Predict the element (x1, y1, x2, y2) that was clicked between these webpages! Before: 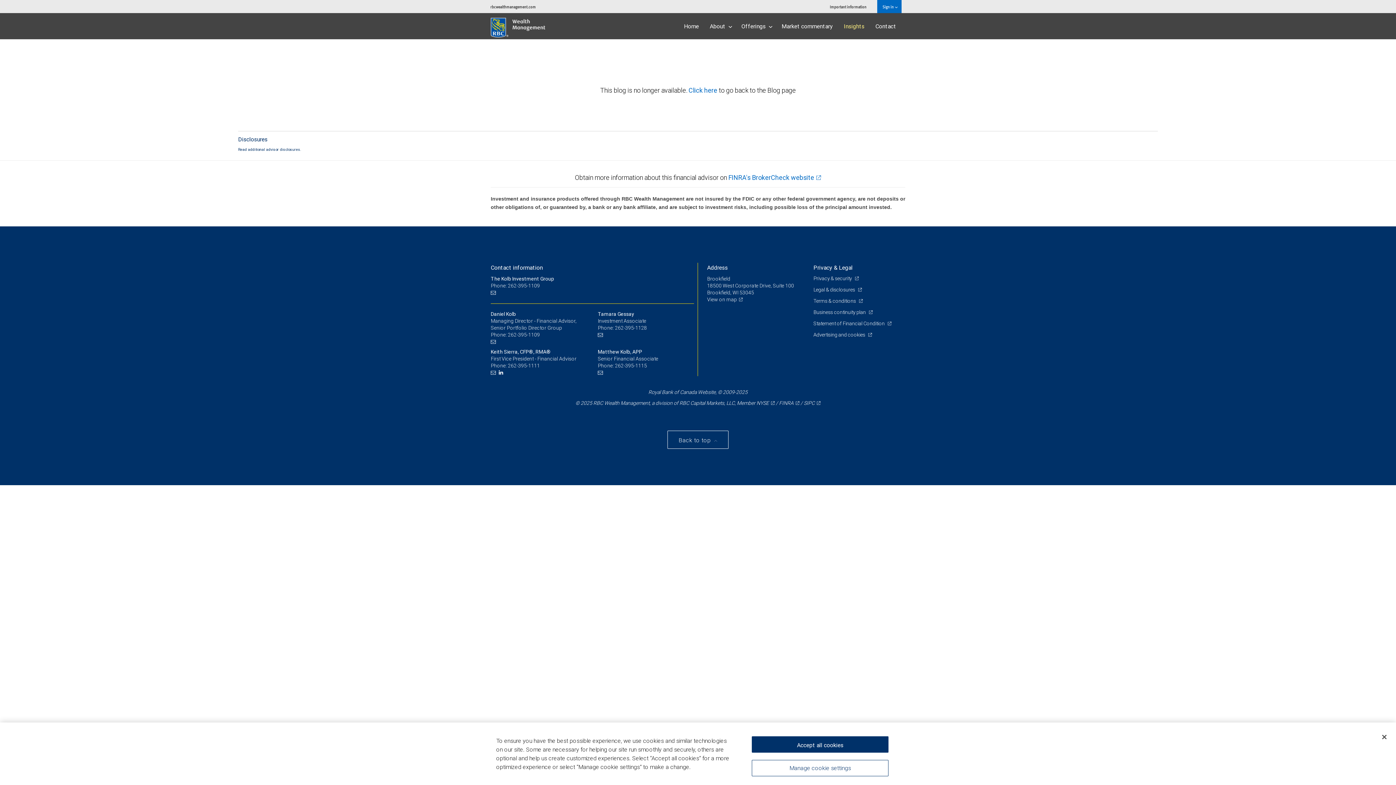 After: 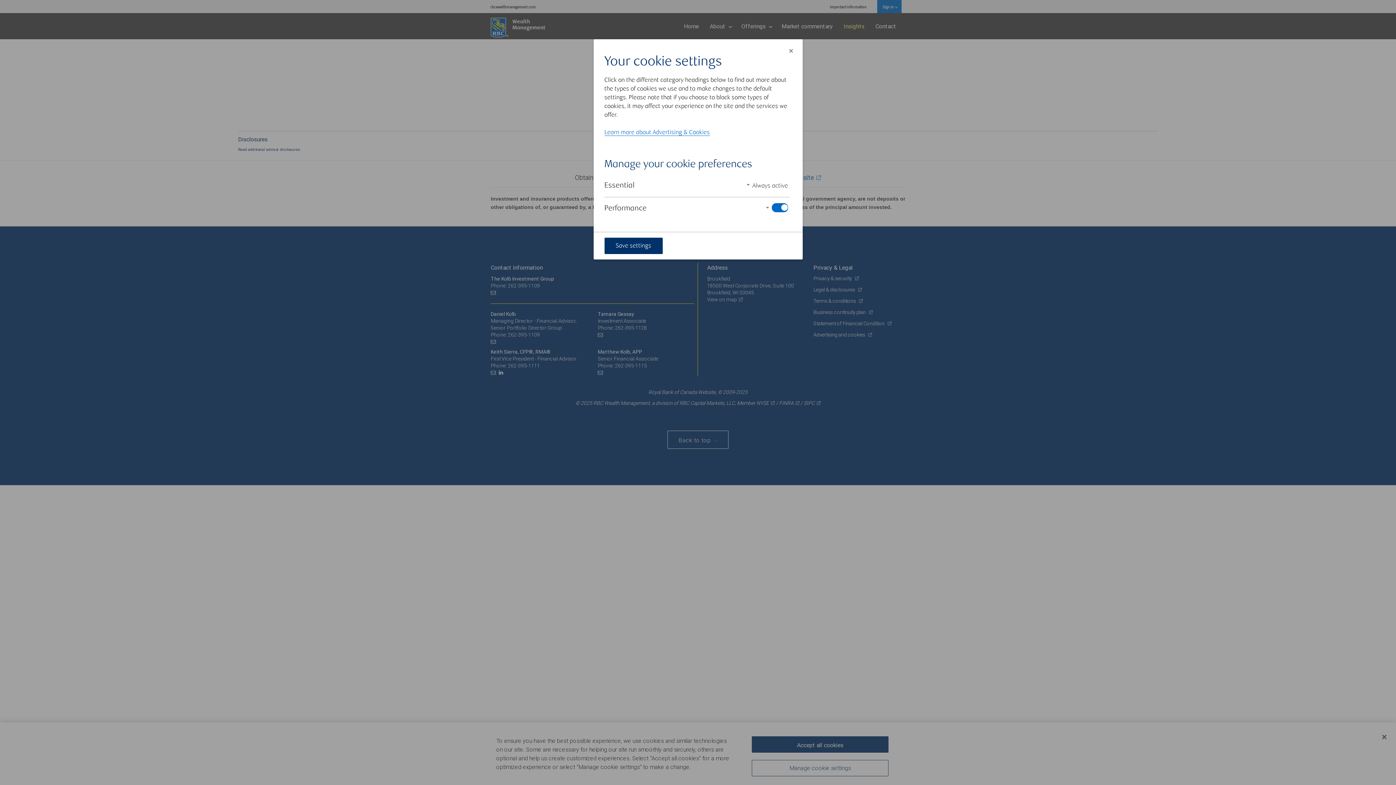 Action: bbox: (752, 760, 888, 776) label: Manage cookie settings